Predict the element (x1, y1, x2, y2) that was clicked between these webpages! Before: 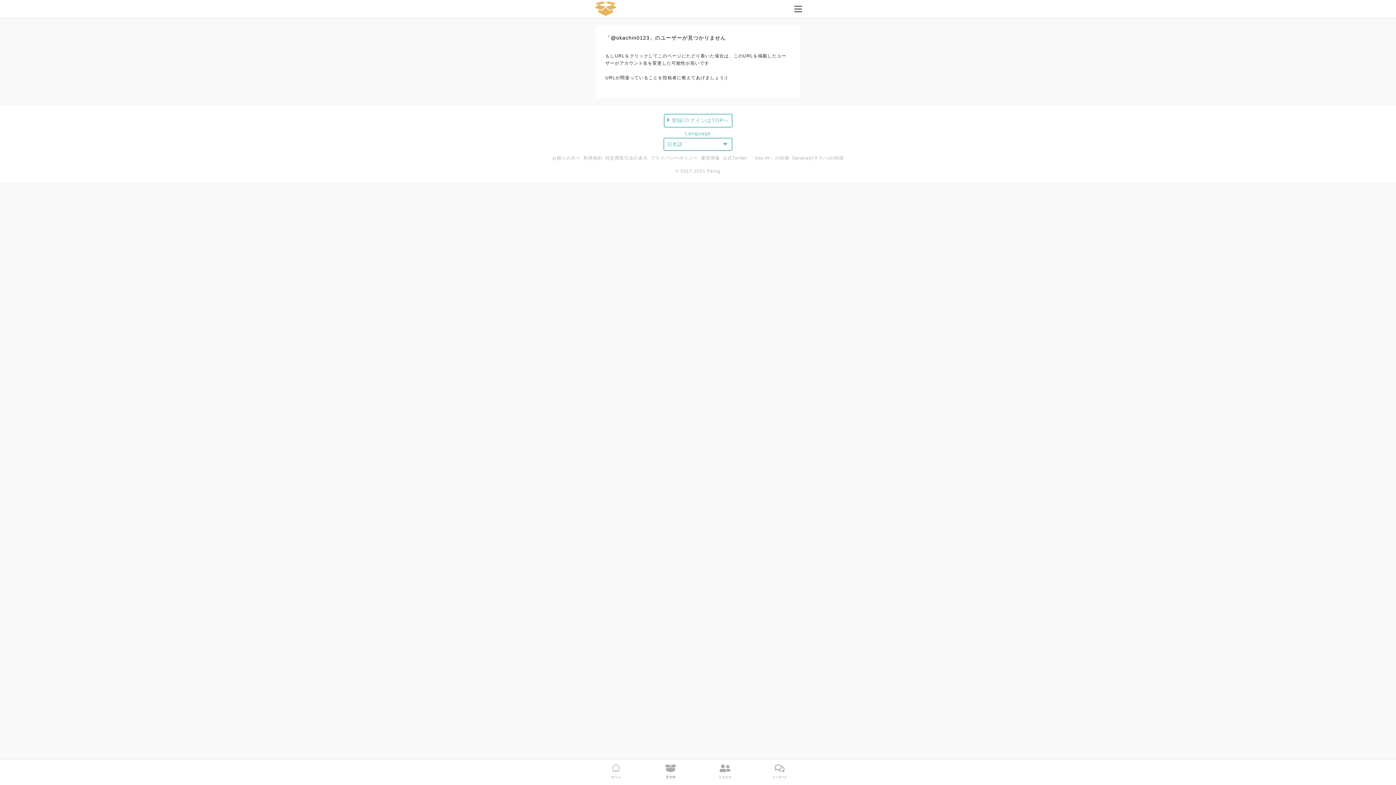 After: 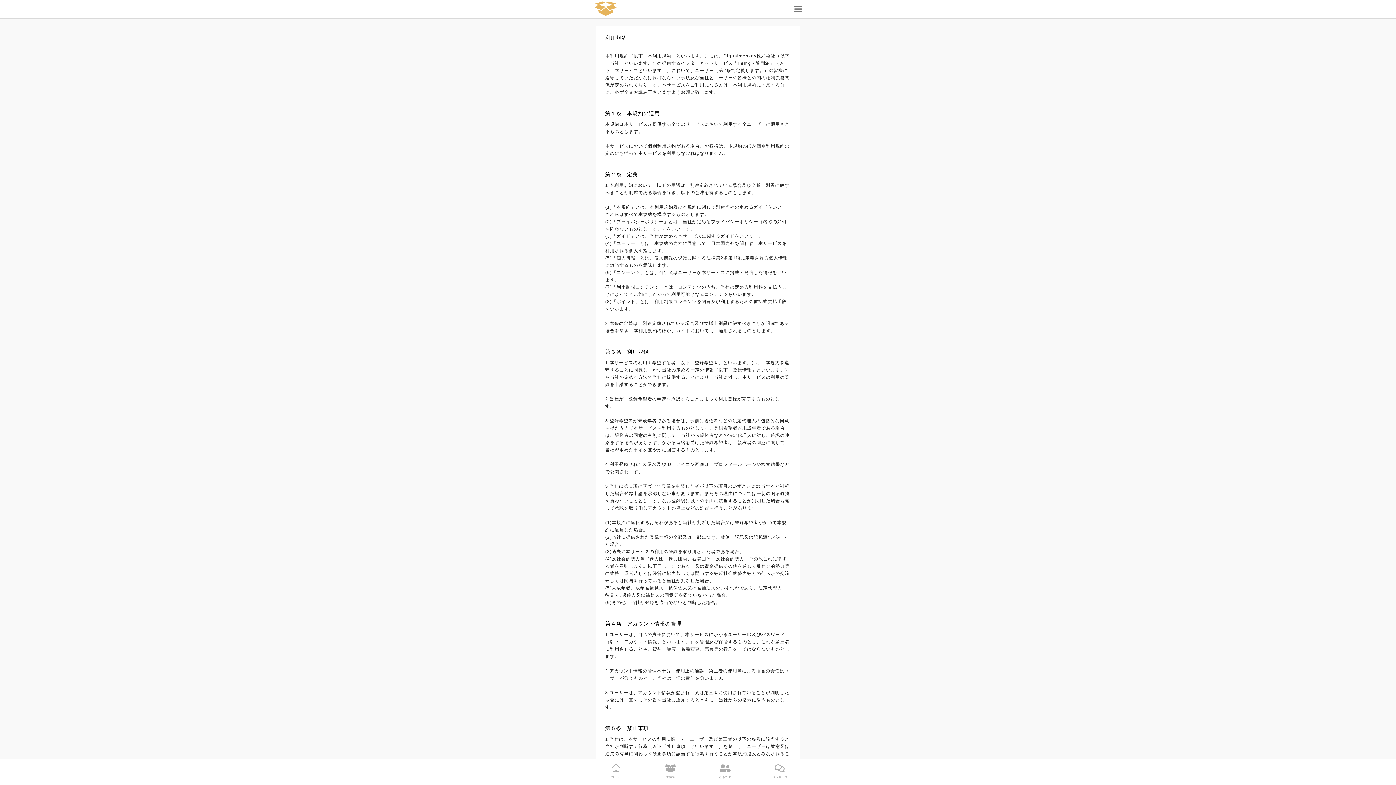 Action: label: 利用規約 bbox: (582, 153, 604, 162)